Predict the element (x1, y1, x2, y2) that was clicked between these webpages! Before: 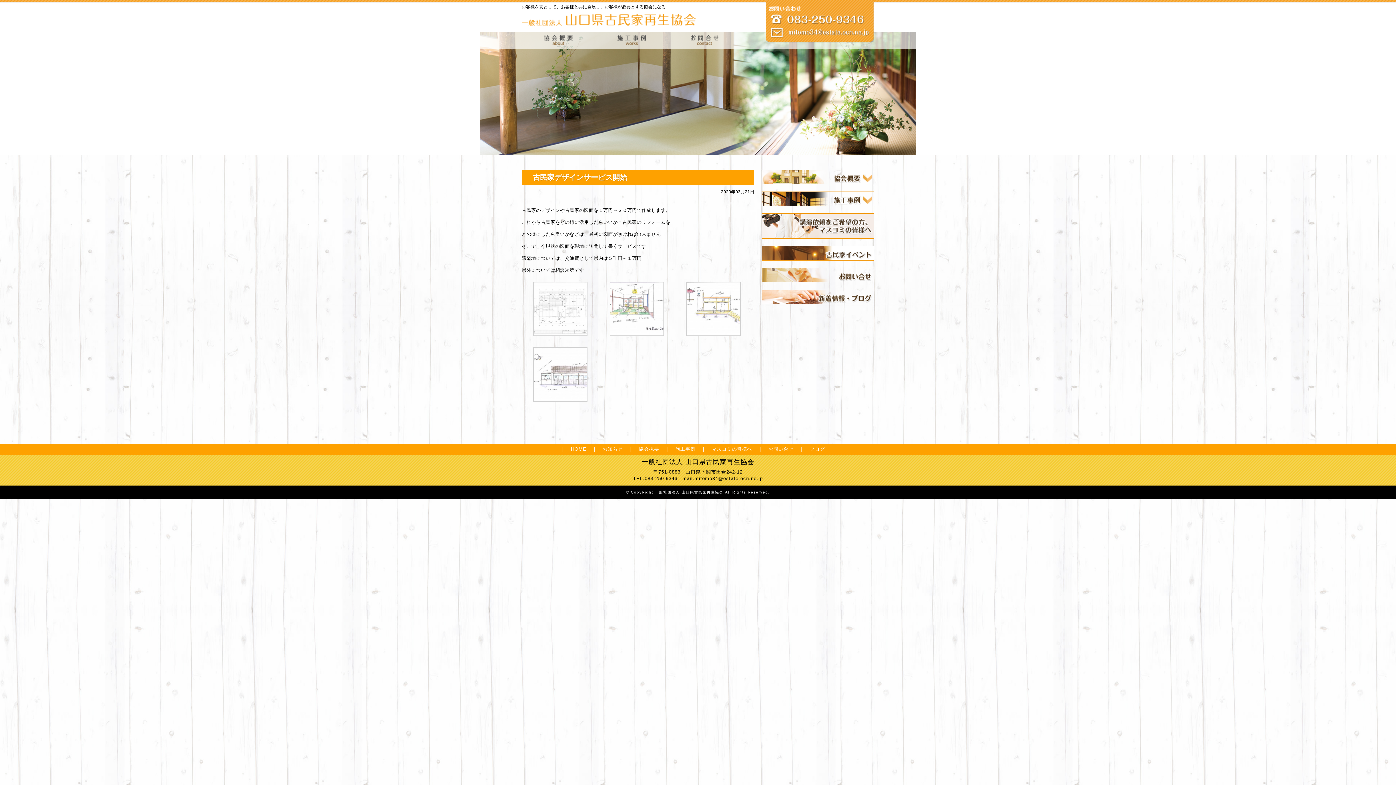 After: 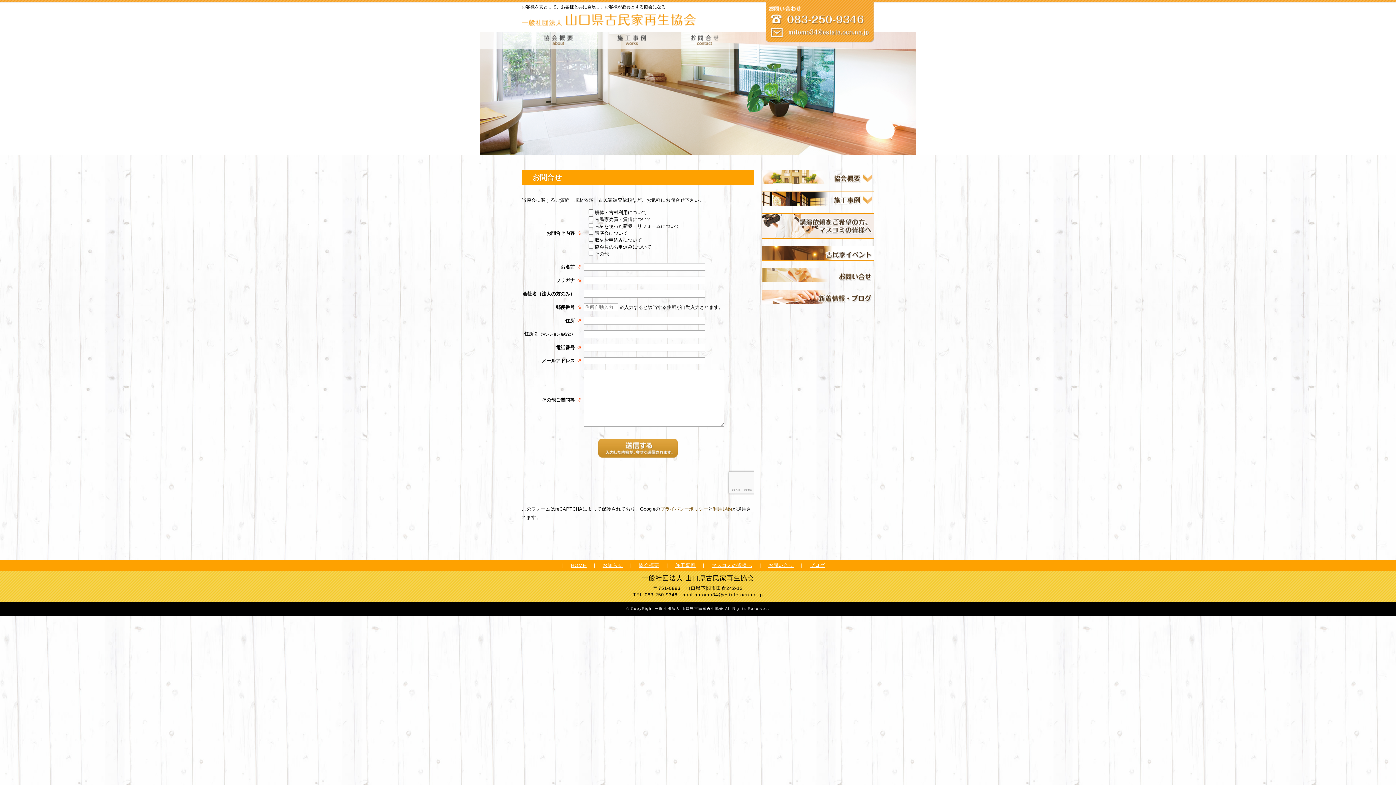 Action: bbox: (762, 272, 872, 281)